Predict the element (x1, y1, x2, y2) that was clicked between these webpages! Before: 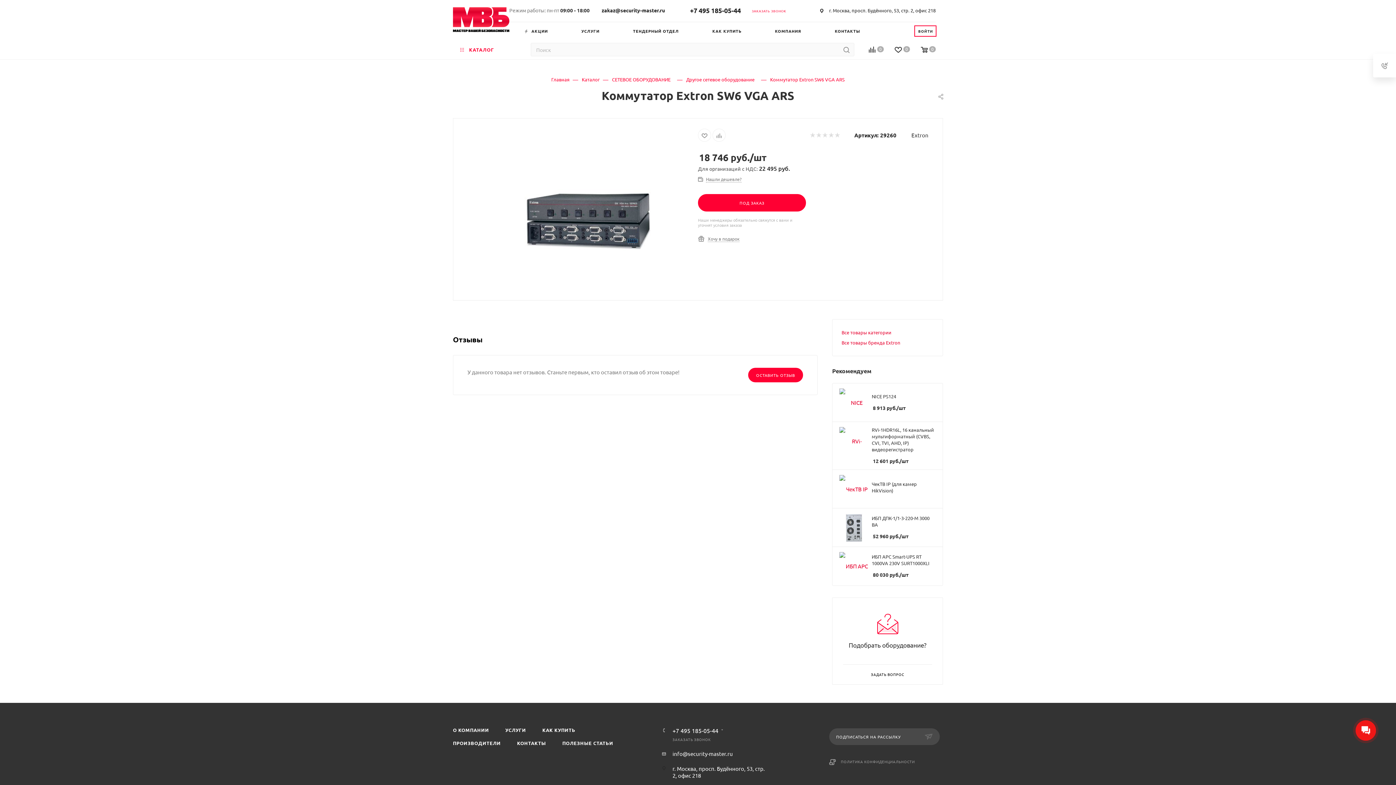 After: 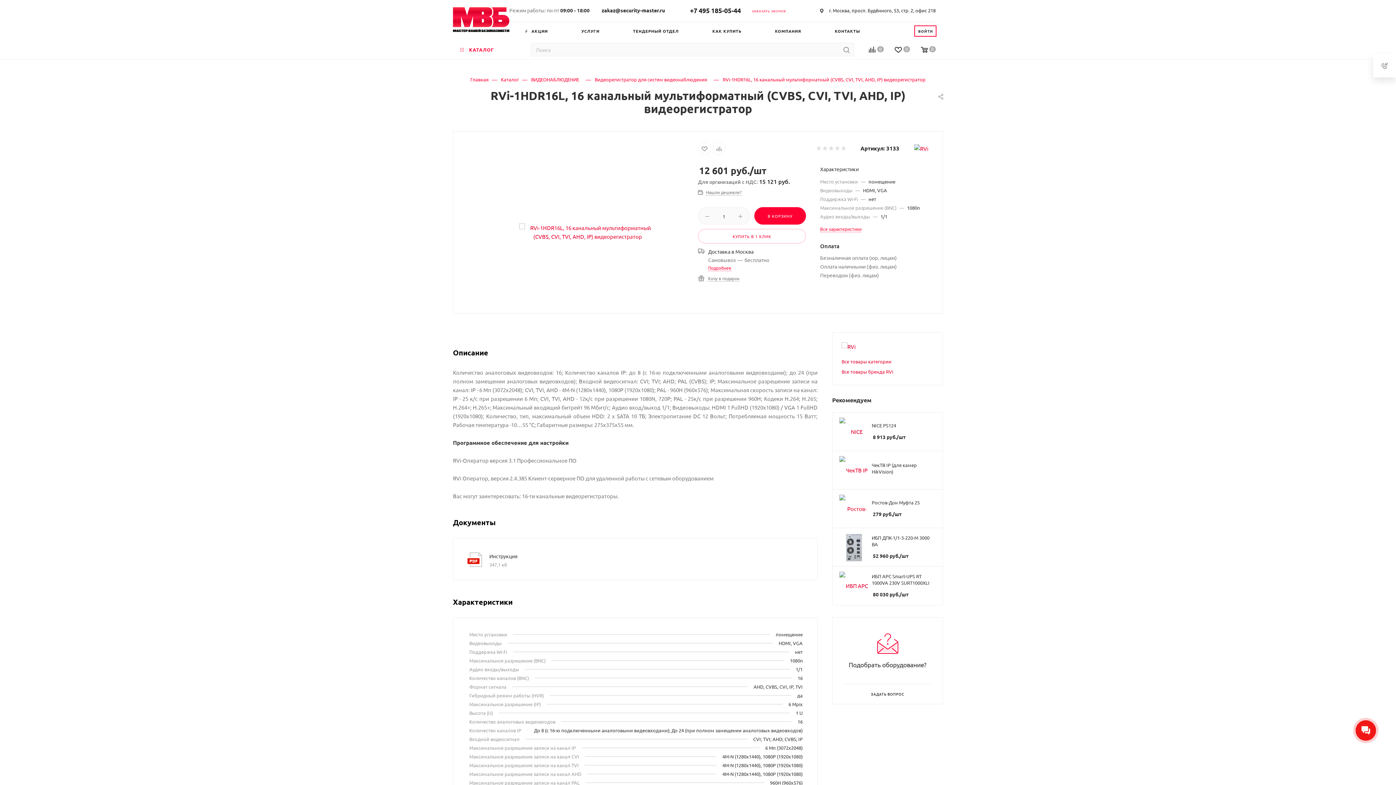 Action: label: RVi-1HDR16L, 16 канальный мультиформатный (CVBS, CVI, TVI, AHD, IP) видеорегистратор bbox: (872, 426, 936, 453)